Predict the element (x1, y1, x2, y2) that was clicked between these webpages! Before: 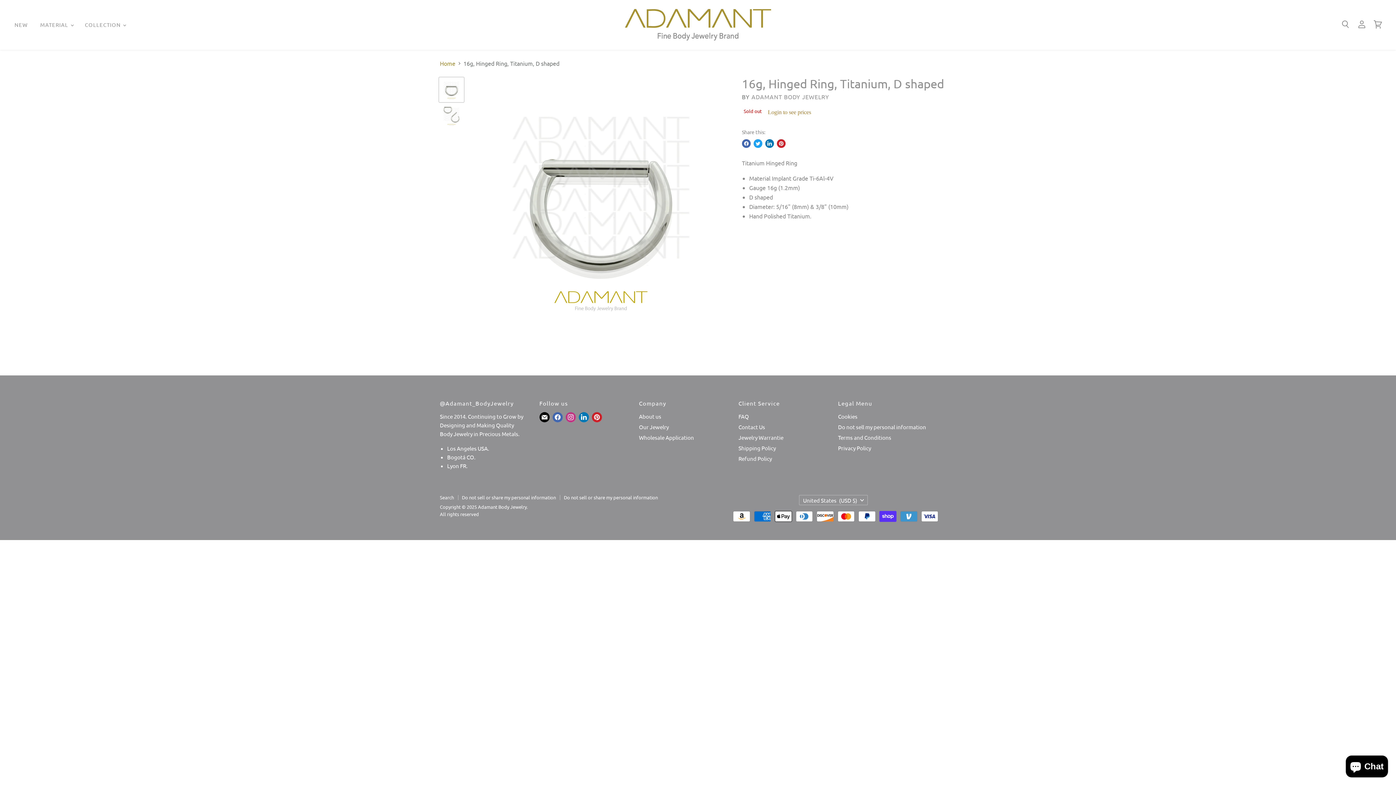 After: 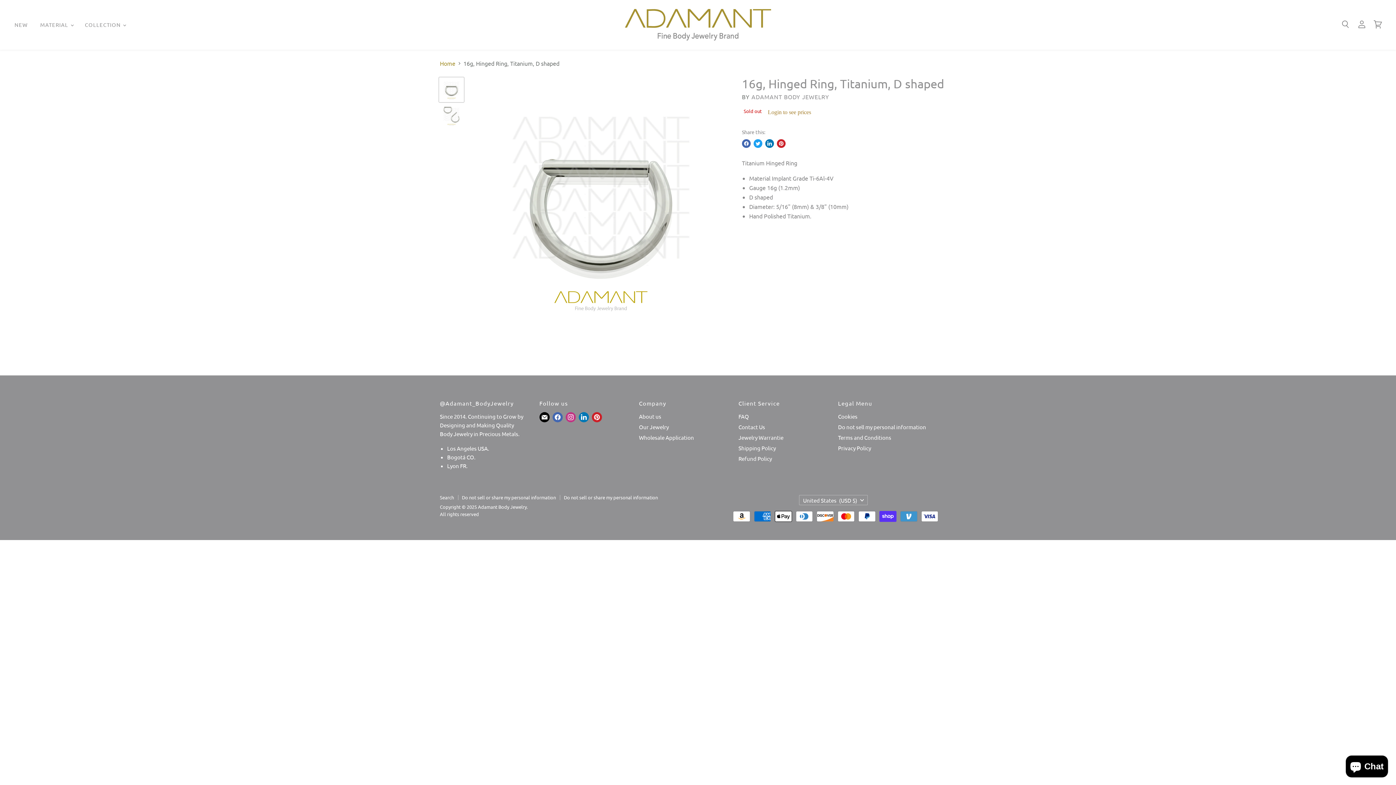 Action: label: Tweet on Twitter bbox: (753, 139, 762, 148)